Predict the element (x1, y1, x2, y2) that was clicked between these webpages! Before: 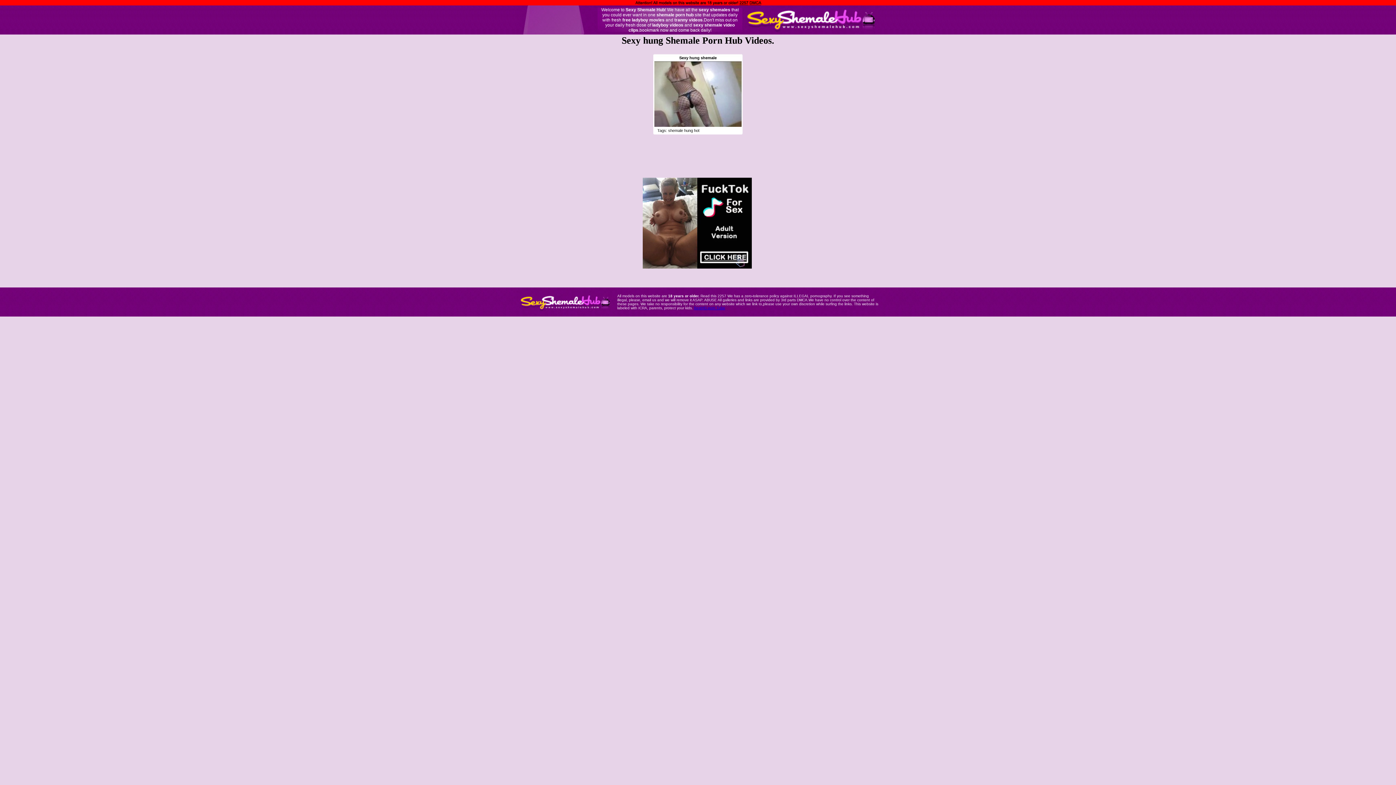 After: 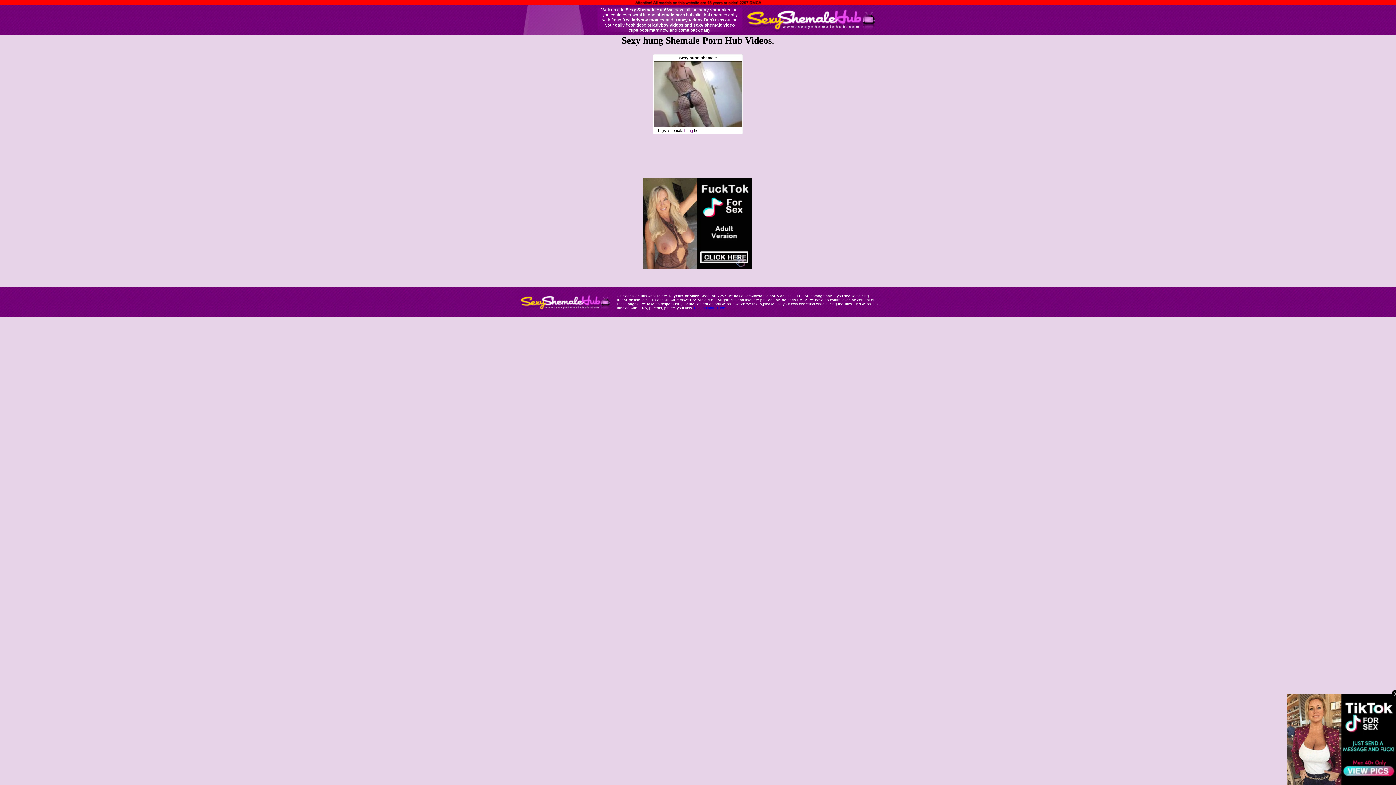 Action: label: hung bbox: (684, 128, 693, 132)